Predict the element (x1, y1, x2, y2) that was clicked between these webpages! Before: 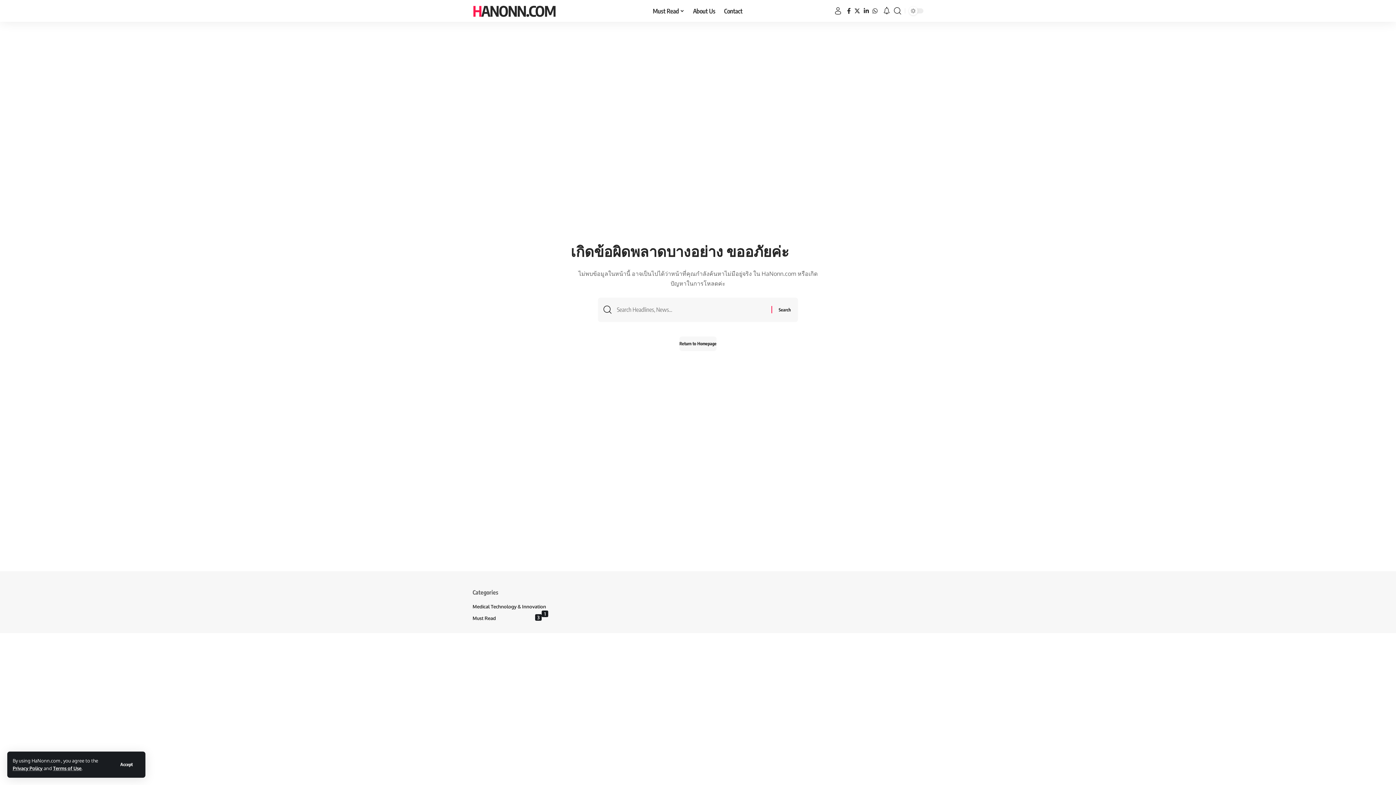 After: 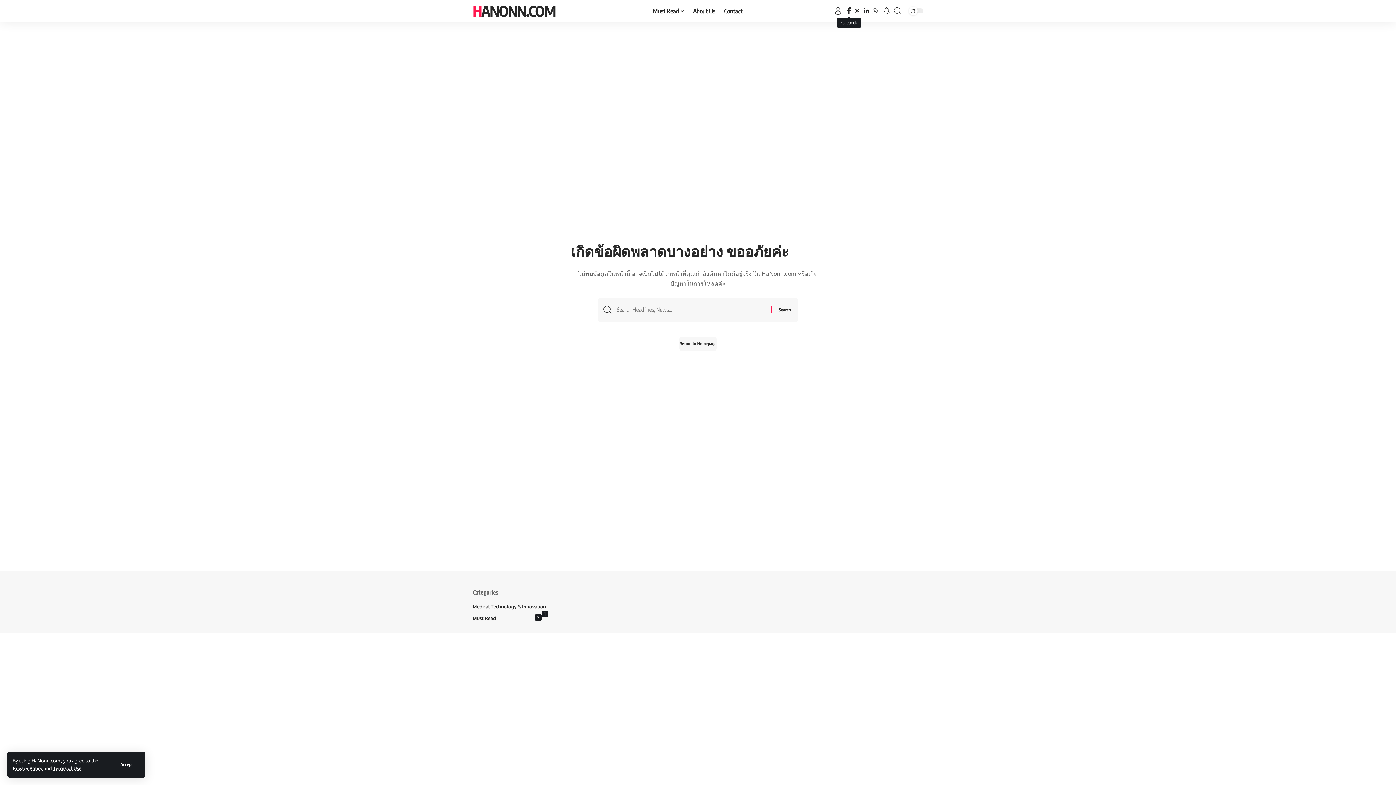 Action: bbox: (845, 6, 852, 15) label: Facebook